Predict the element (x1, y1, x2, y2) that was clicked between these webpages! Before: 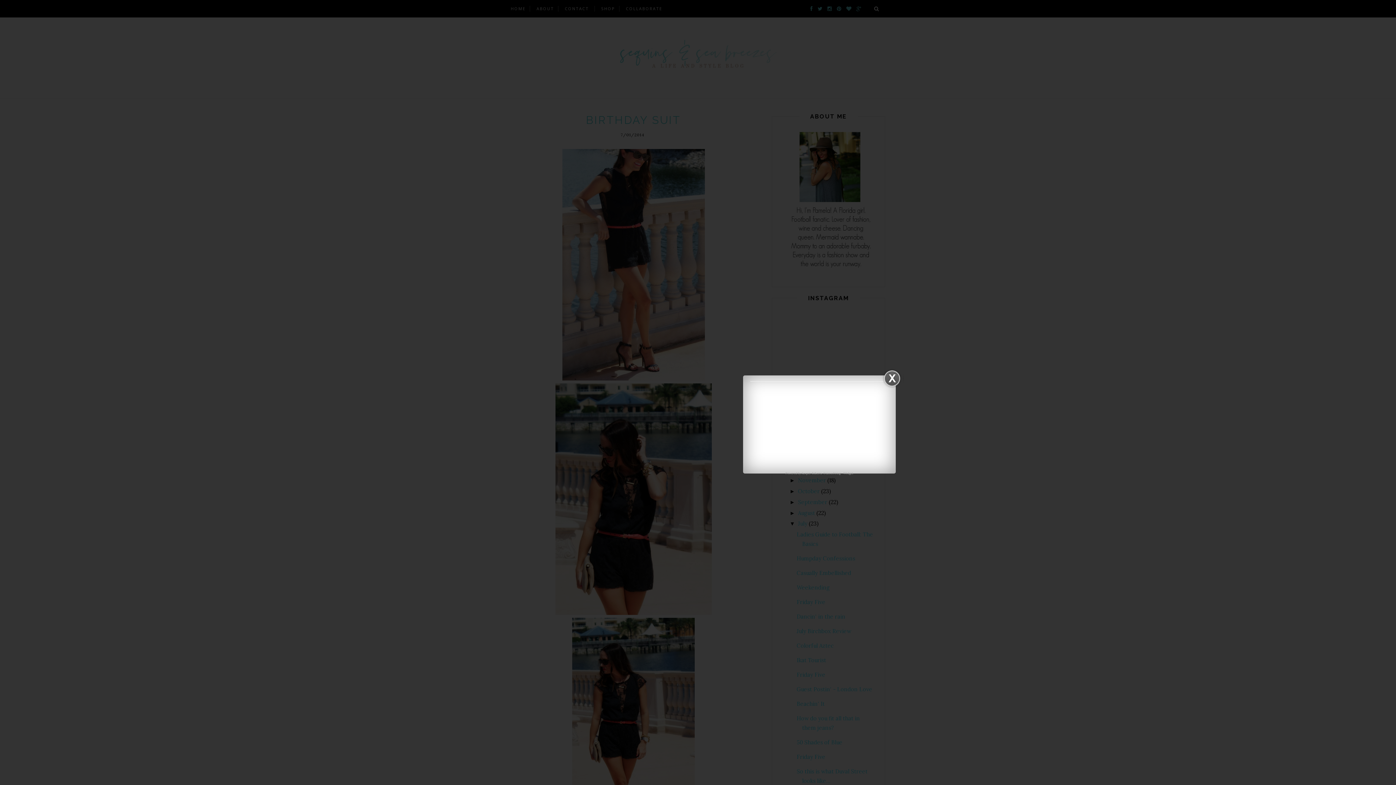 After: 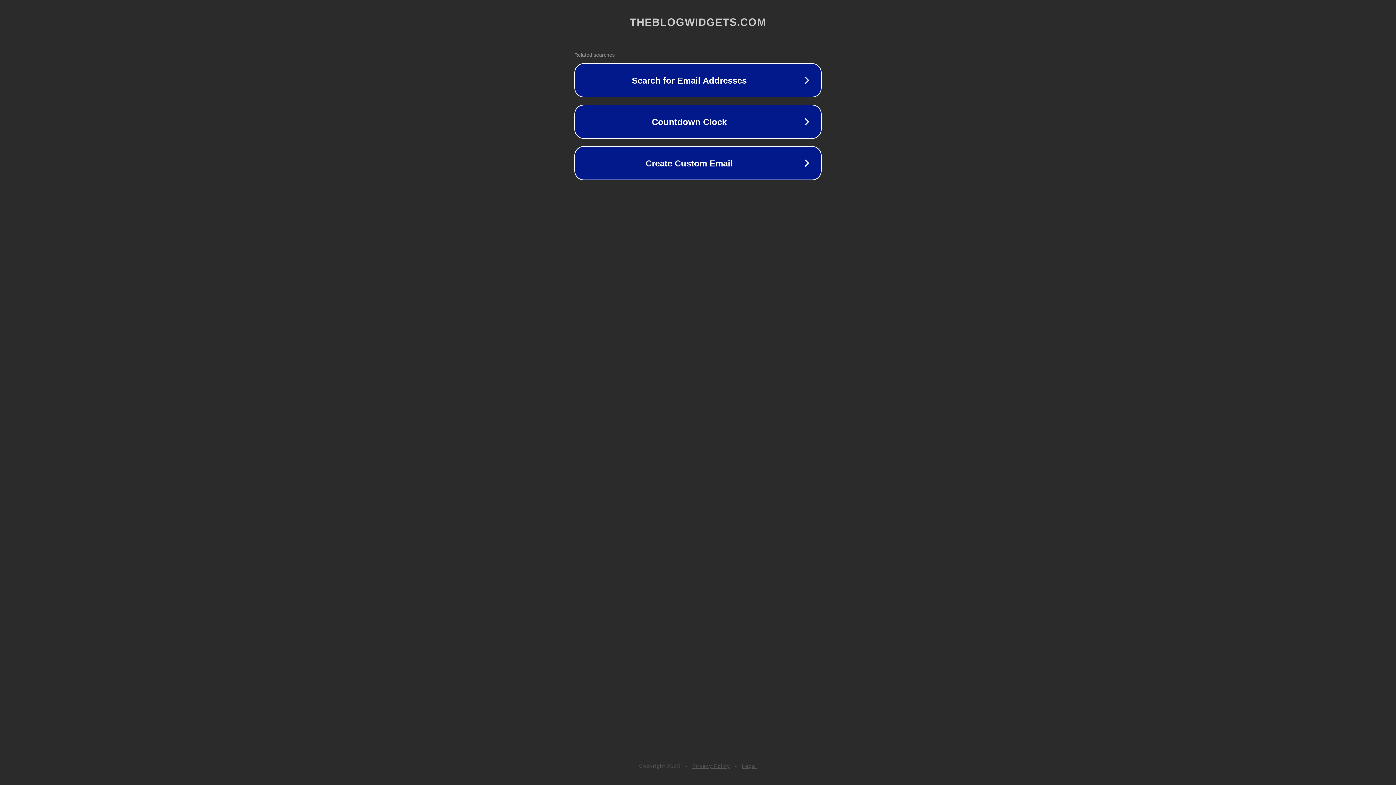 Action: label: Widget bbox: (843, 471, 853, 475)